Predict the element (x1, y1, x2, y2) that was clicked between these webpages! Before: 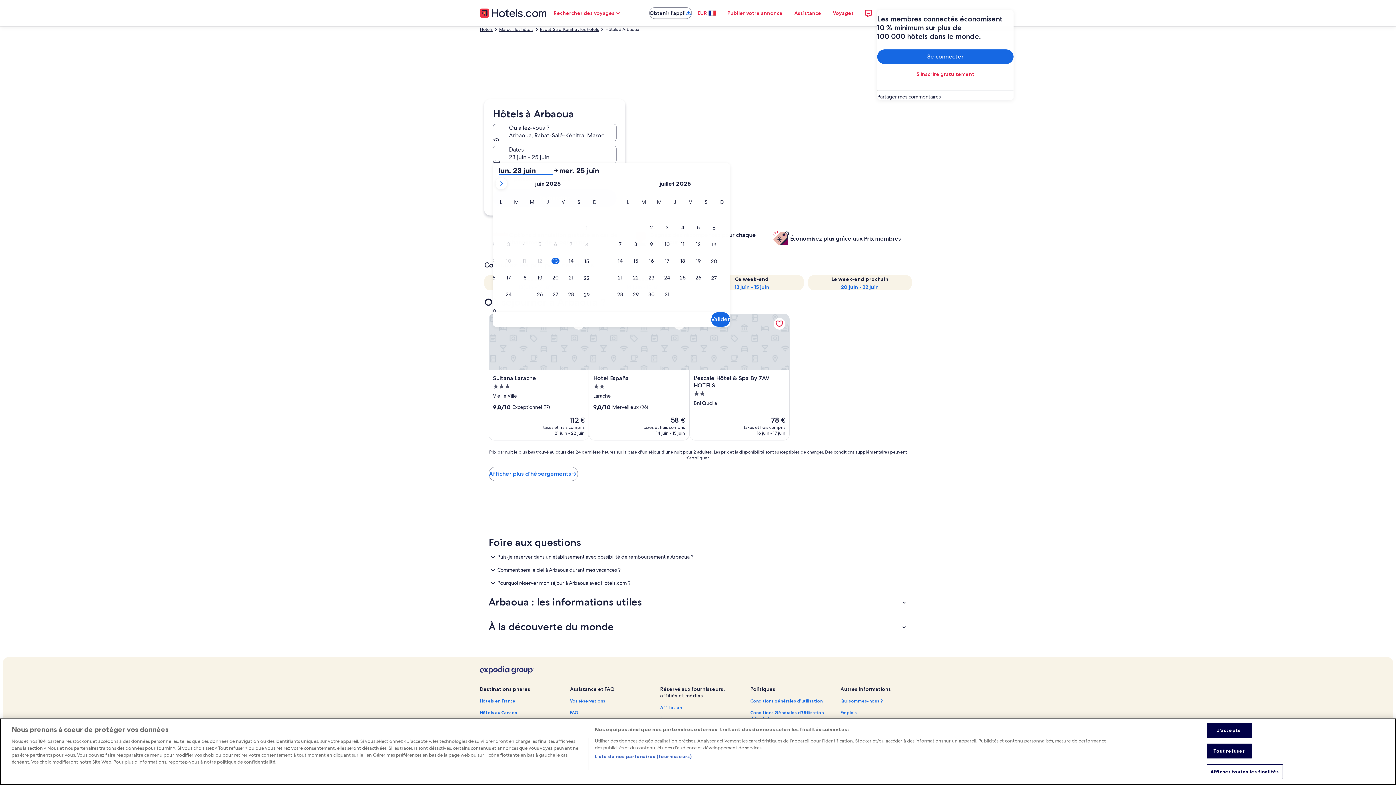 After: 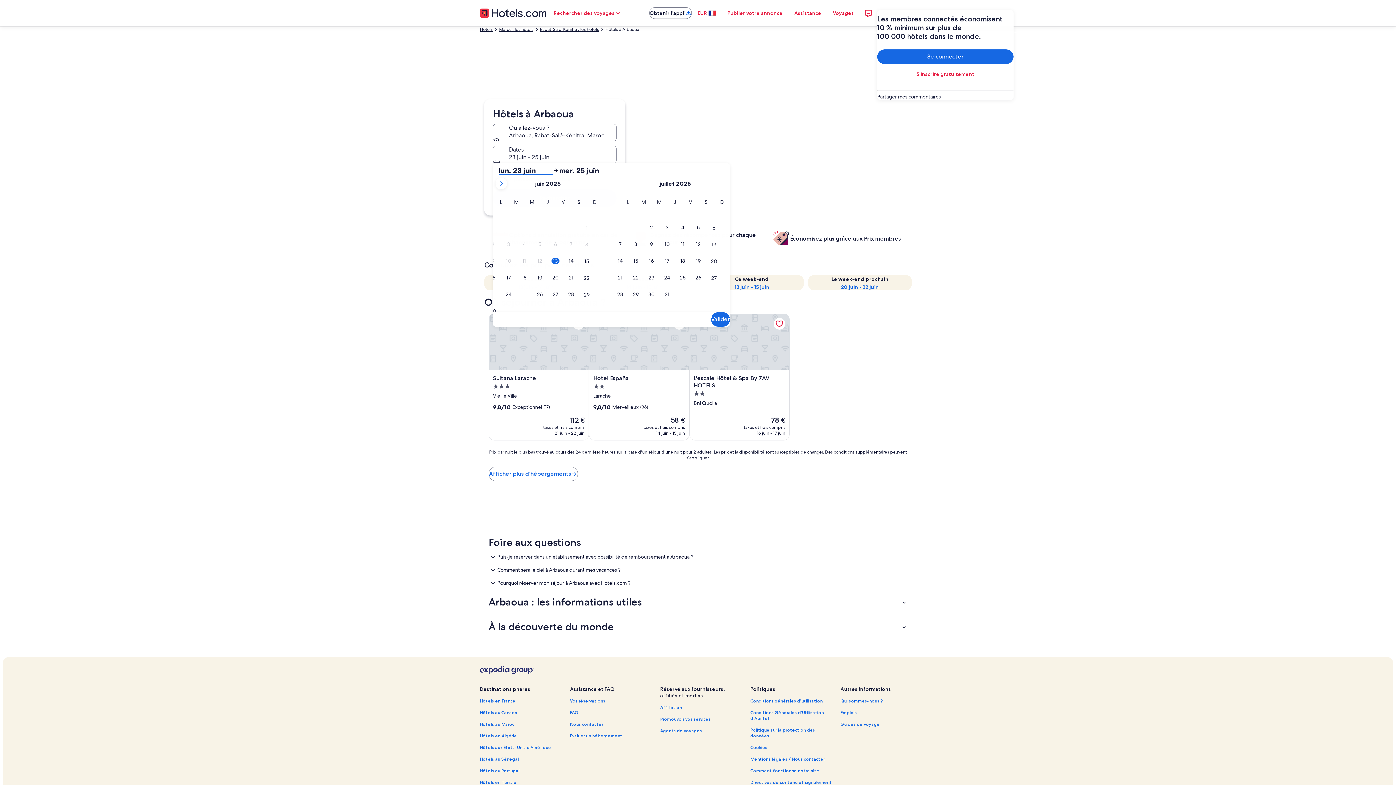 Action: label: J'accepte bbox: (1206, 723, 1252, 738)